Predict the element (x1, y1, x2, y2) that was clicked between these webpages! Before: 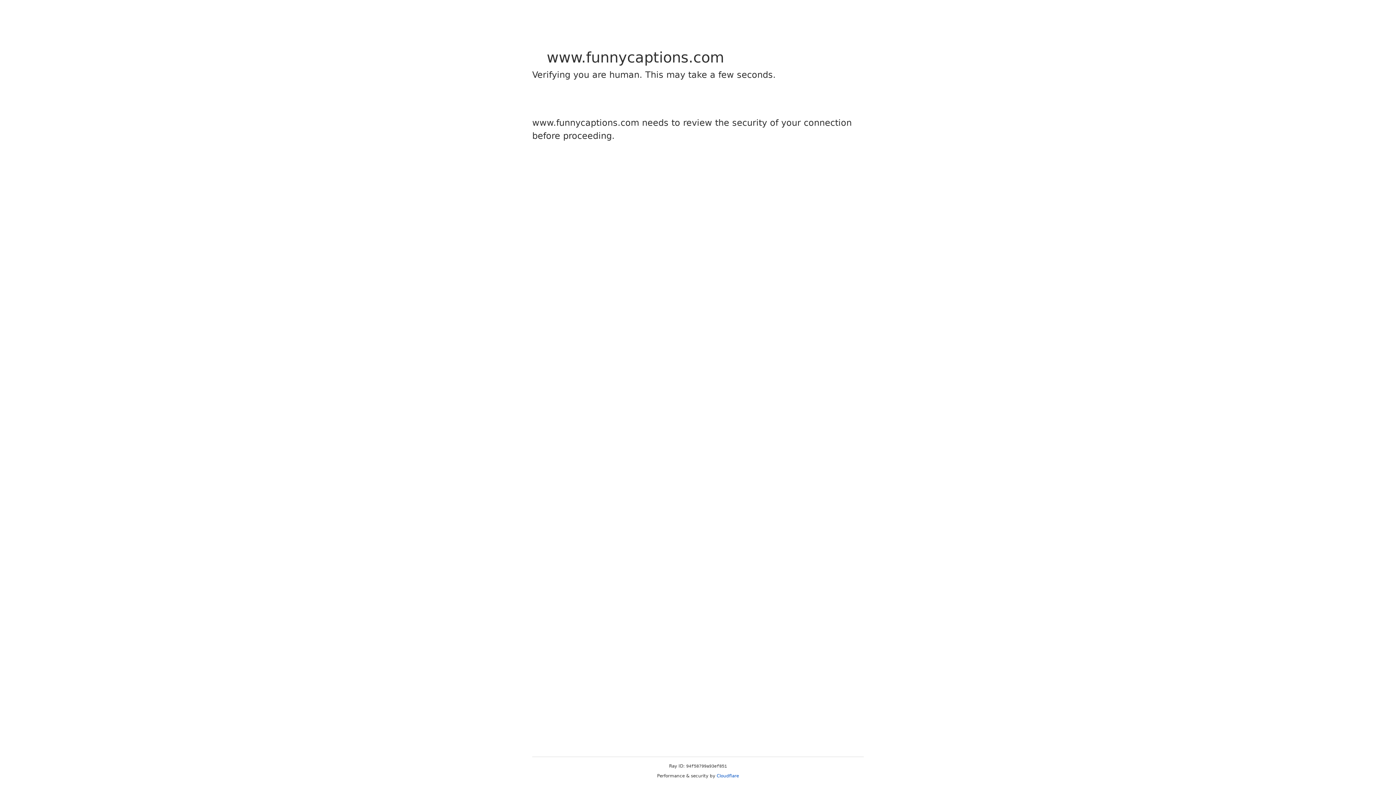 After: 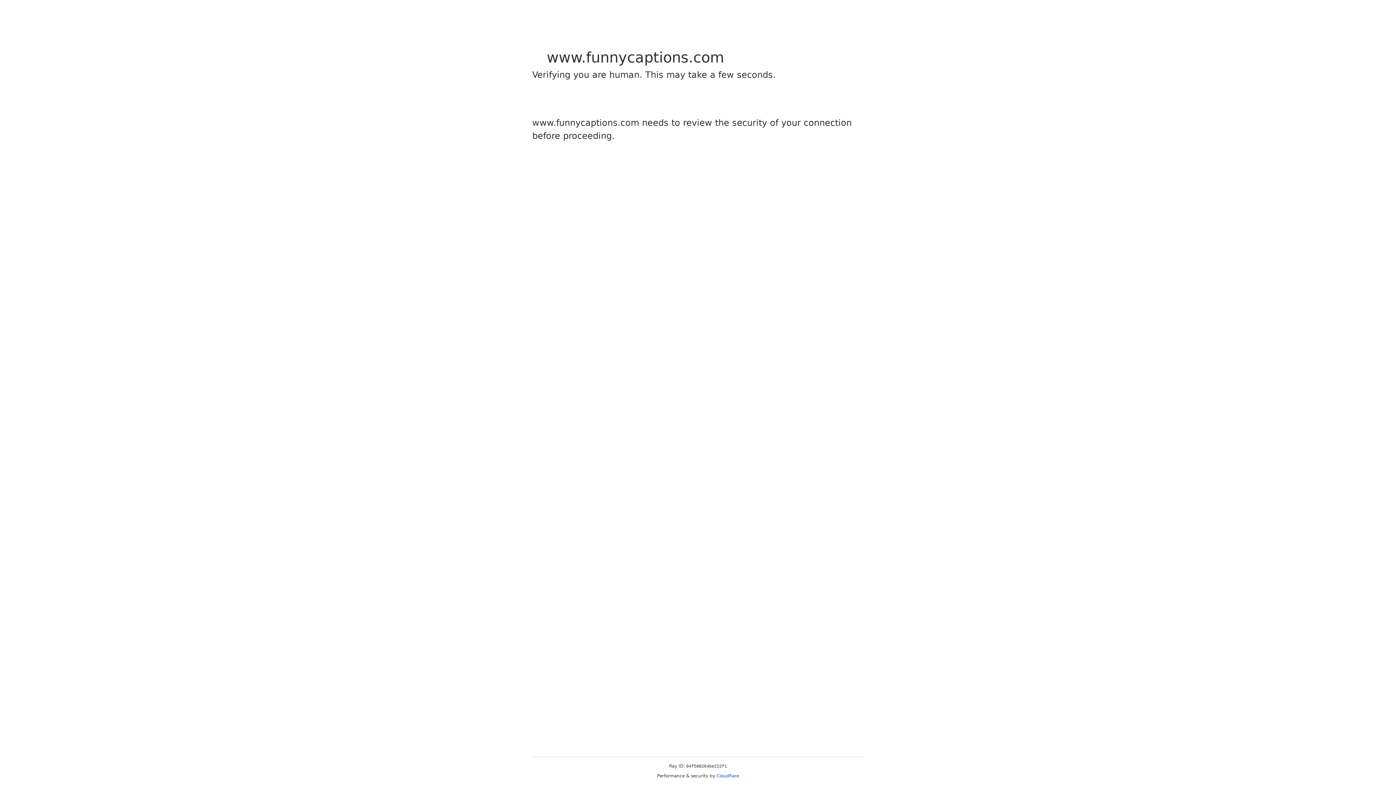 Action: bbox: (716, 773, 739, 778) label: Cloudflare